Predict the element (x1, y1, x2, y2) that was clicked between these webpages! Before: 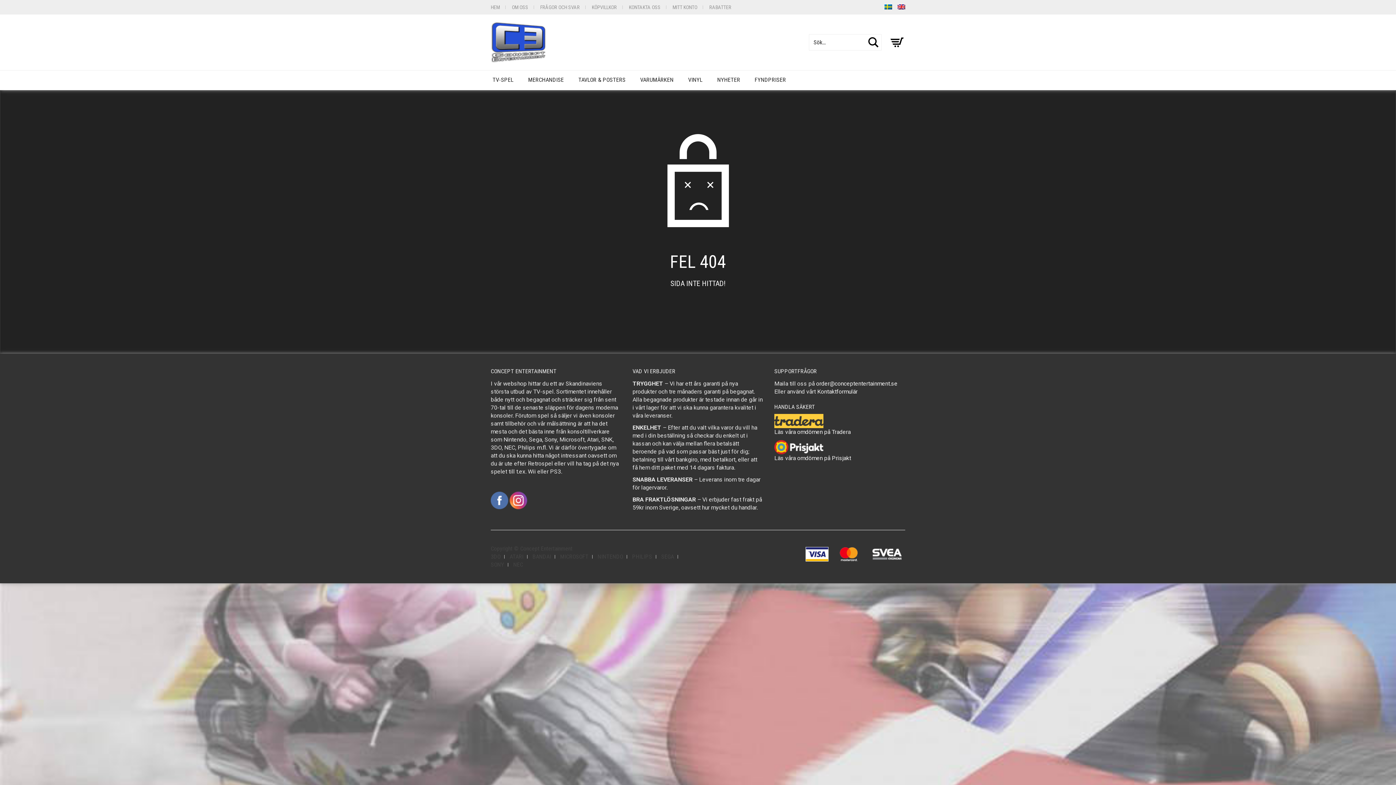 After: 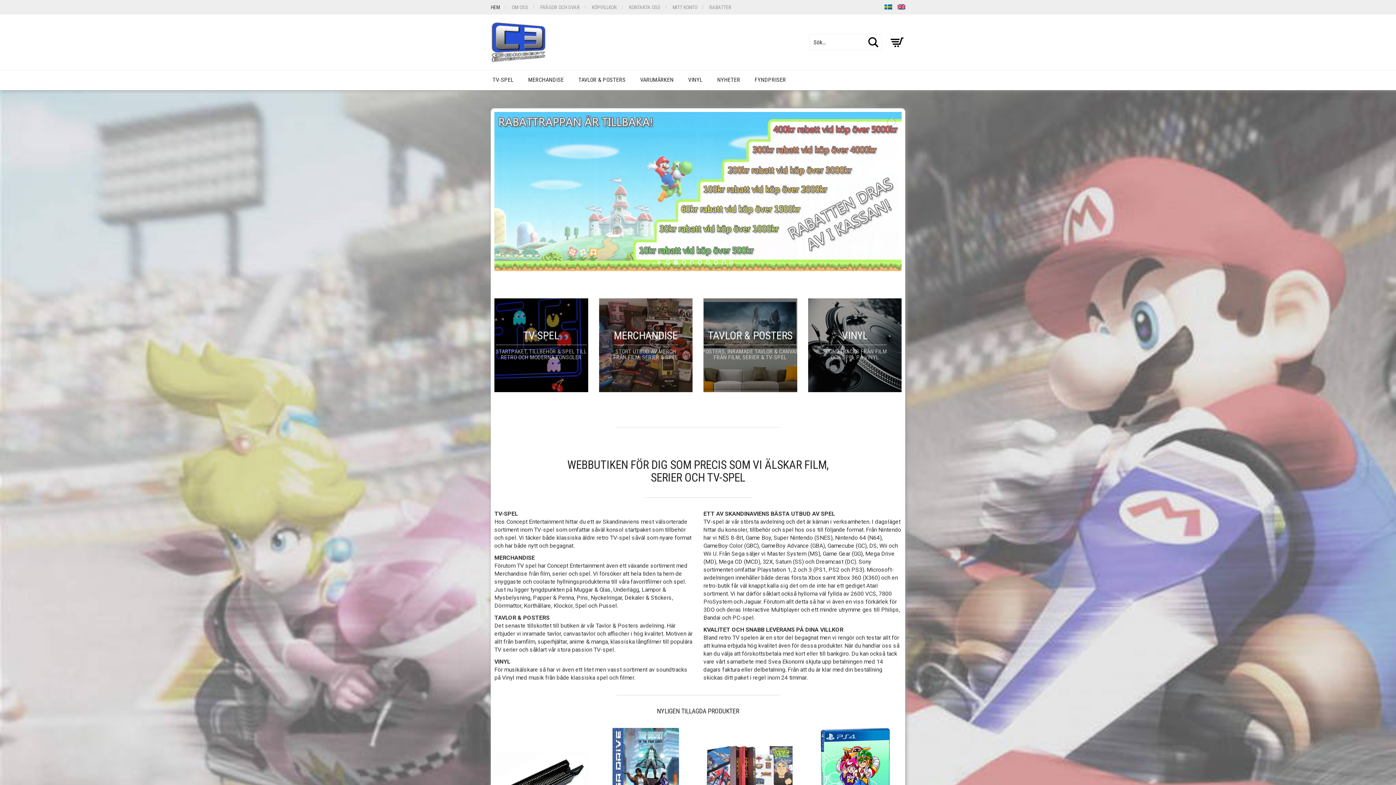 Action: bbox: (884, 4, 892, 9)